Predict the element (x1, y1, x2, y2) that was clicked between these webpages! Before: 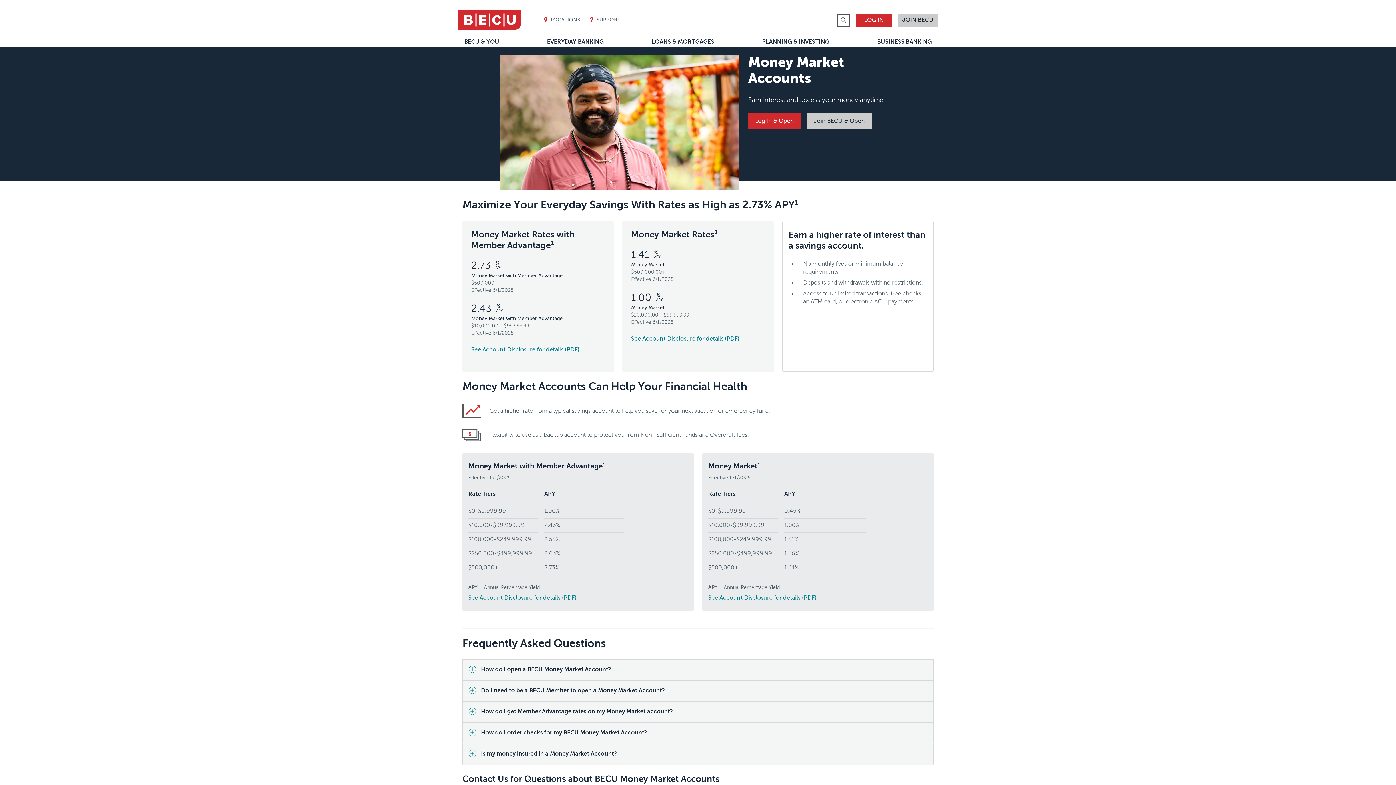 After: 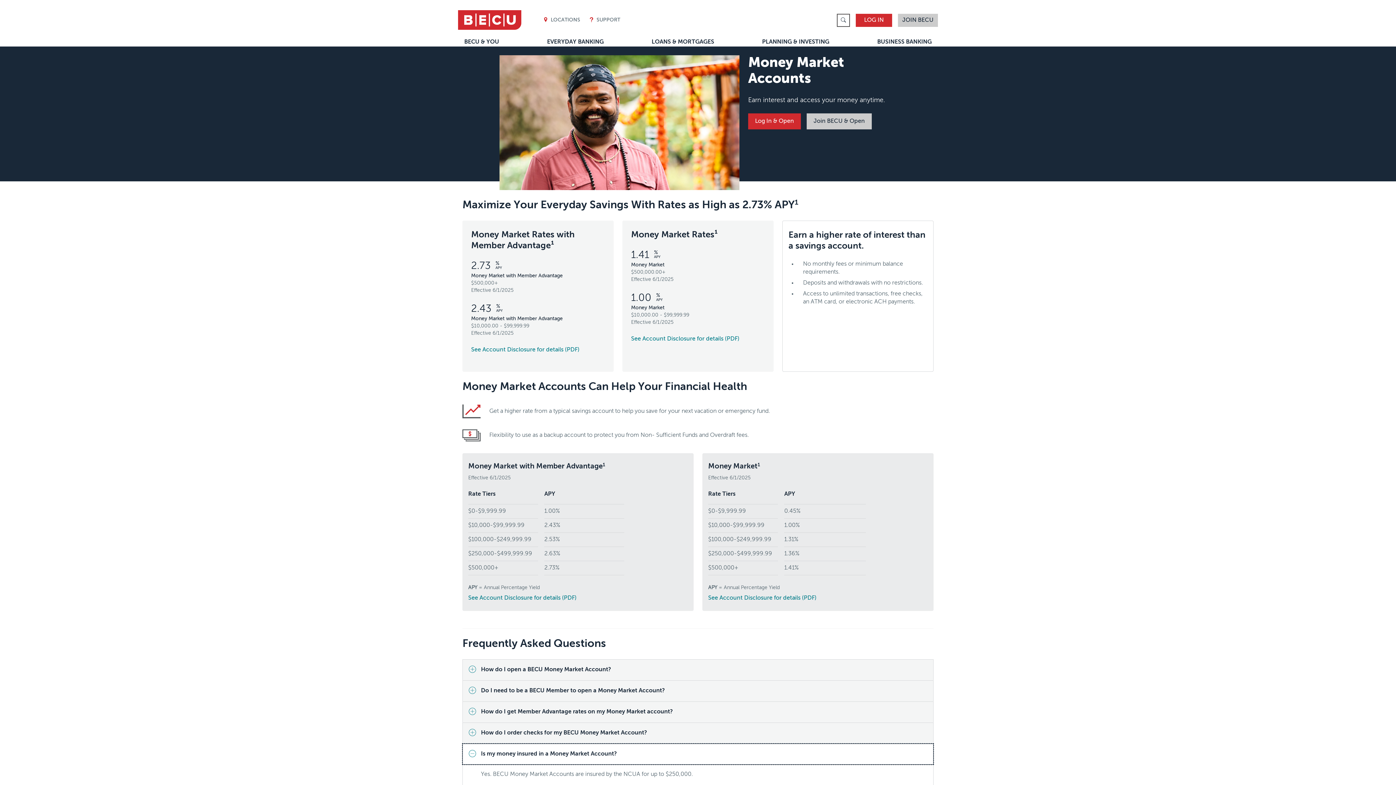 Action: label: Is my money insured in a Money Market Account? bbox: (462, 744, 933, 765)